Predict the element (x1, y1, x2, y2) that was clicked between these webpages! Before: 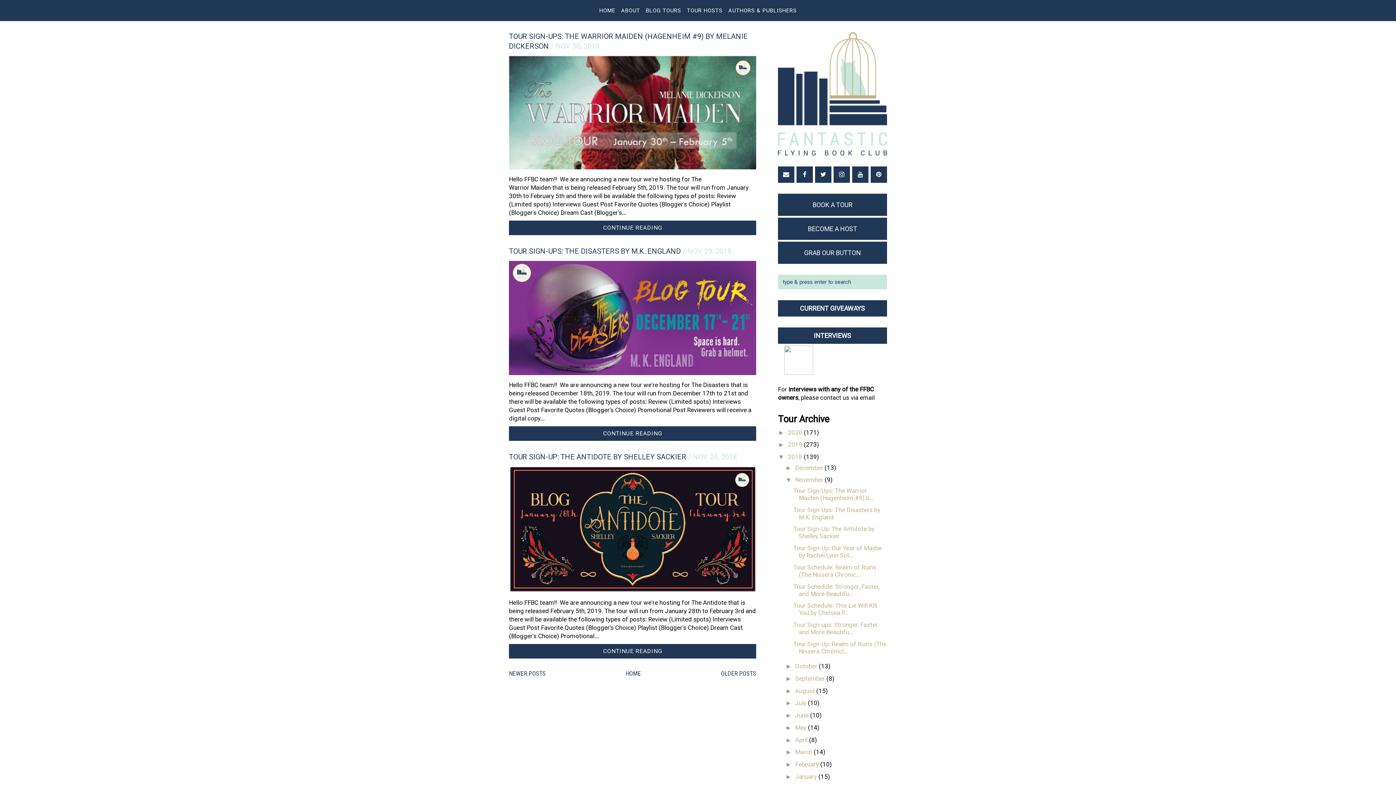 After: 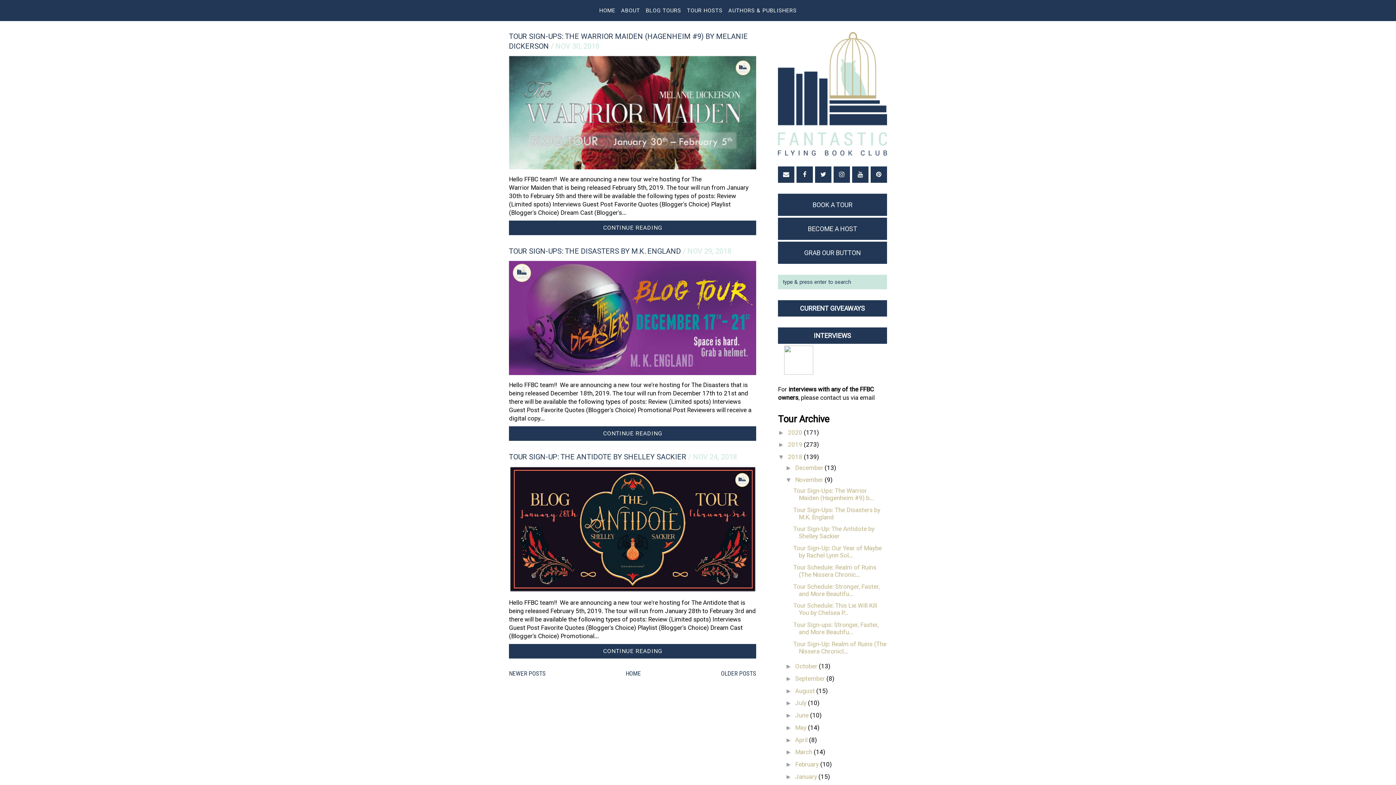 Action: label: November  bbox: (795, 476, 824, 483)